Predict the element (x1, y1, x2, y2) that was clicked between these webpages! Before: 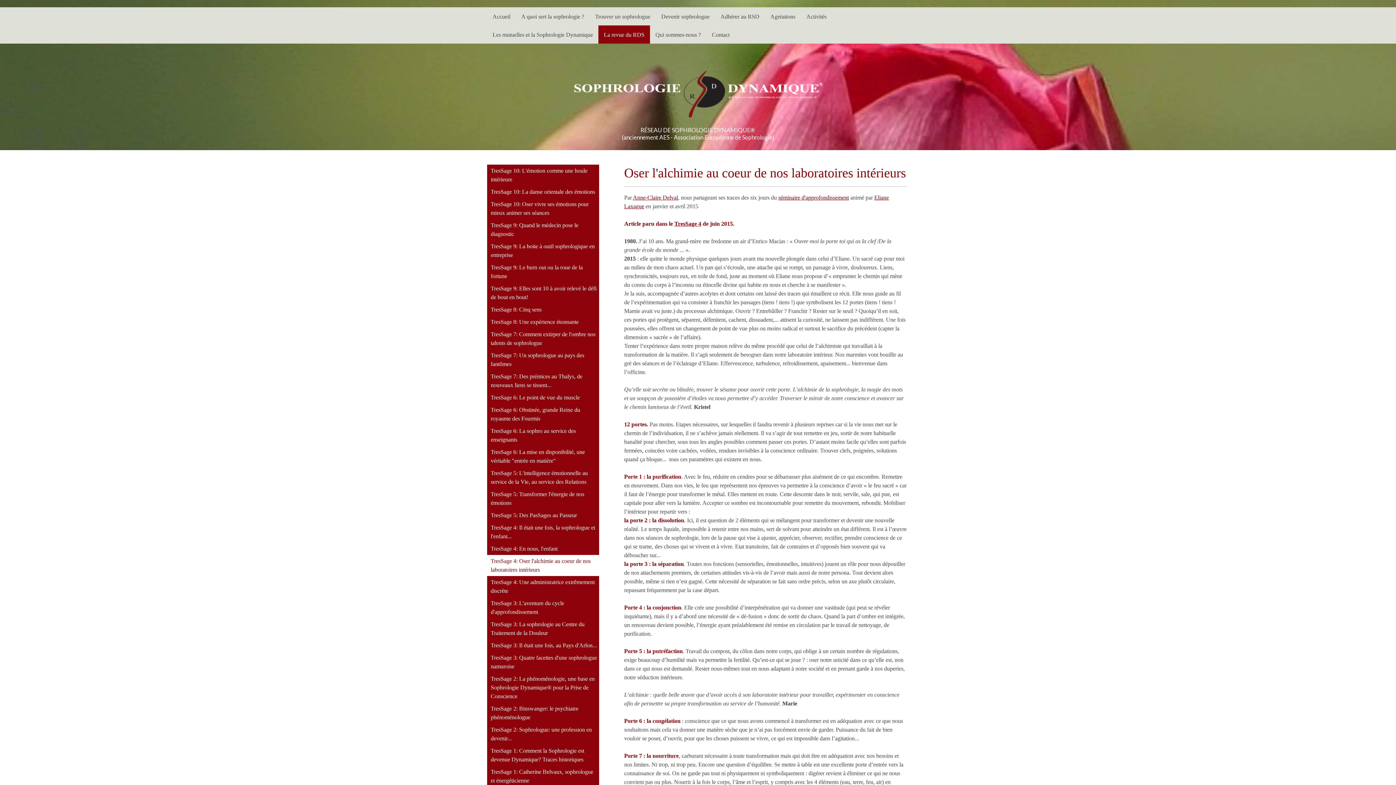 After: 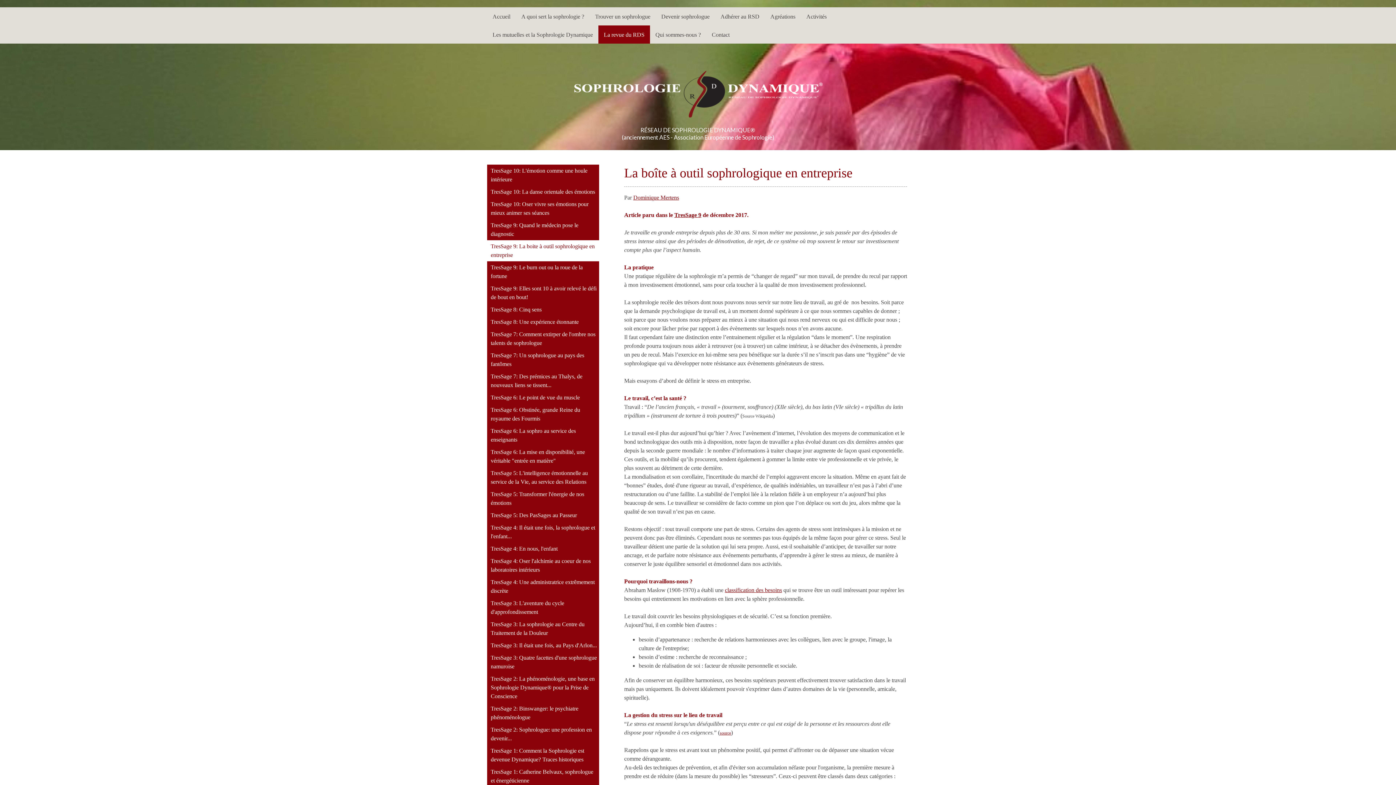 Action: label: TresSage 9: La boite à outil sophrologique en entreprise bbox: (487, 240, 599, 261)